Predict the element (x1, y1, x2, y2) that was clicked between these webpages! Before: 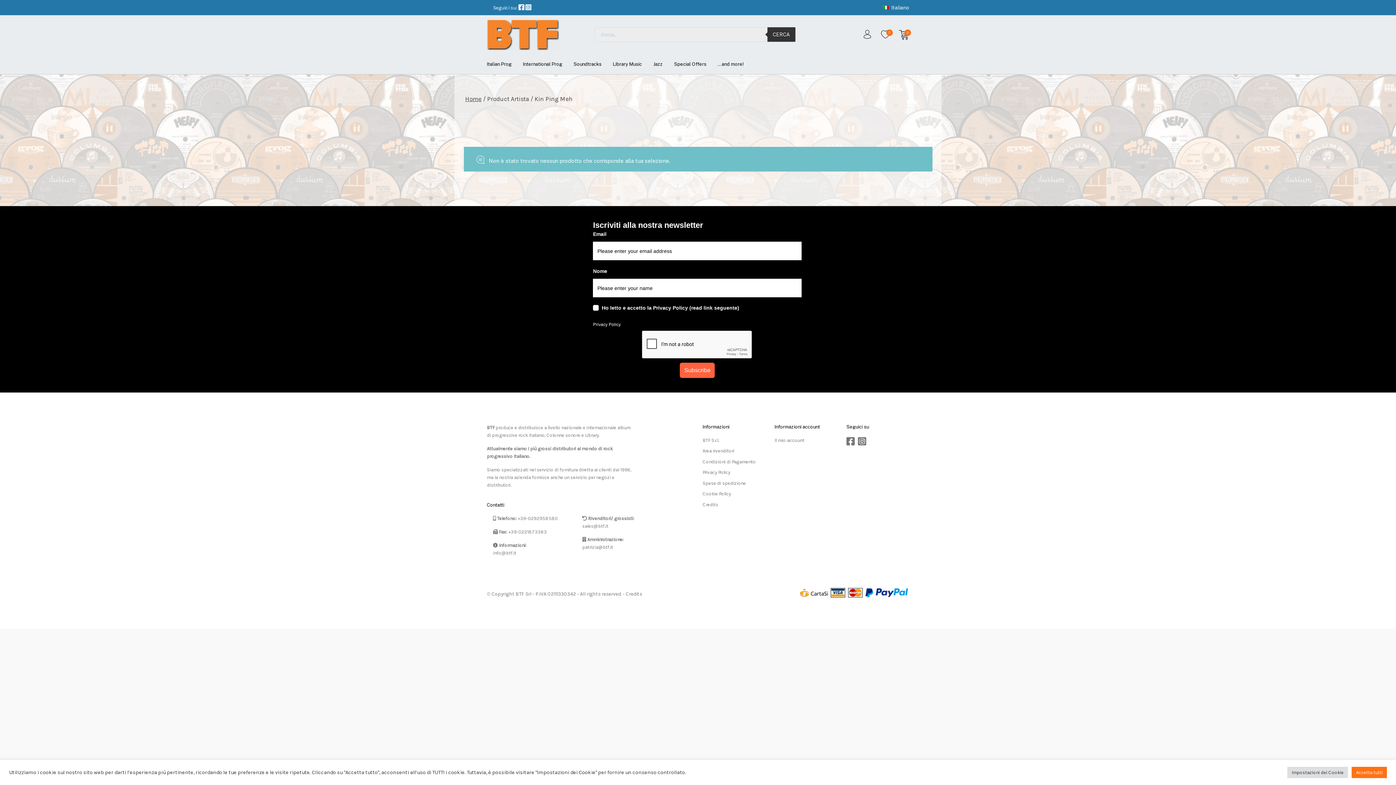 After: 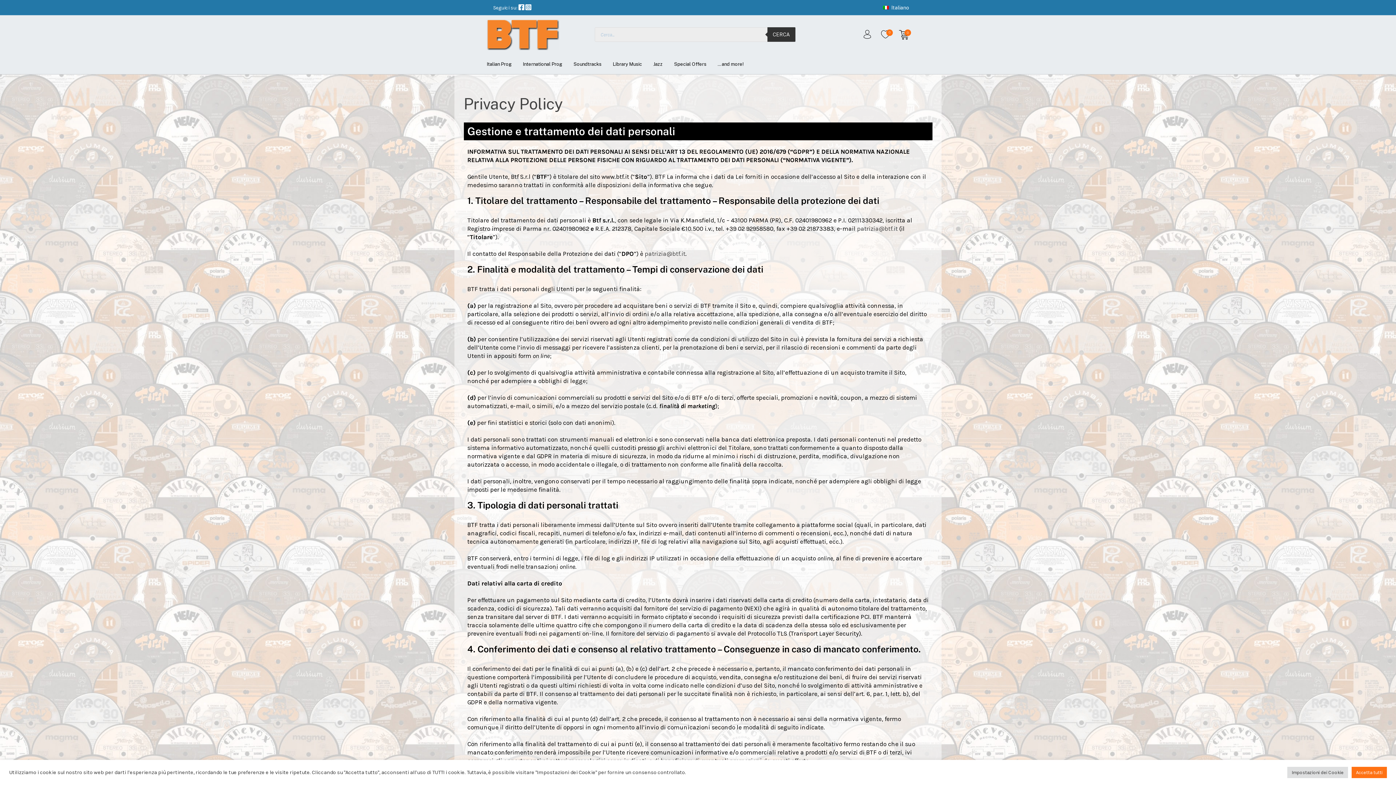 Action: label: Privacy Policy bbox: (702, 469, 730, 475)